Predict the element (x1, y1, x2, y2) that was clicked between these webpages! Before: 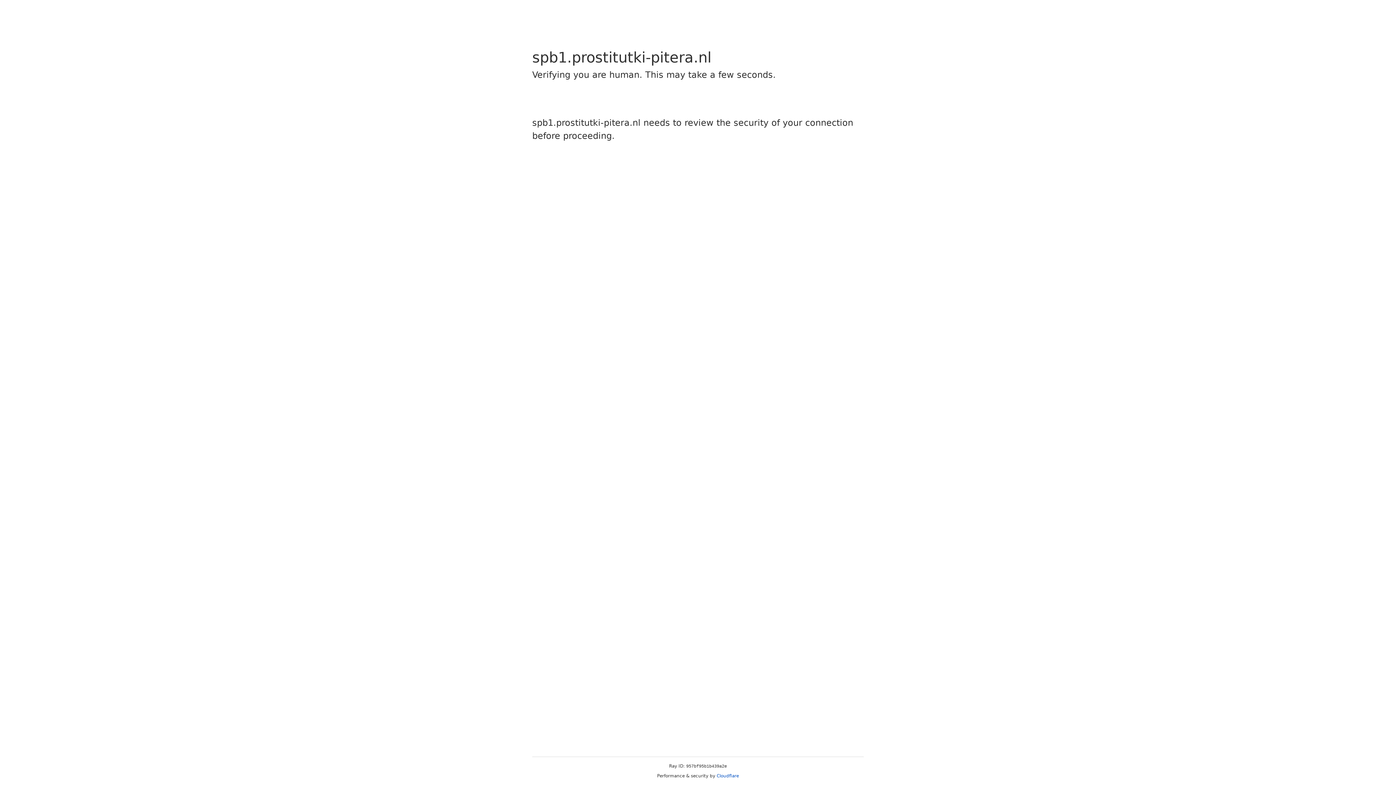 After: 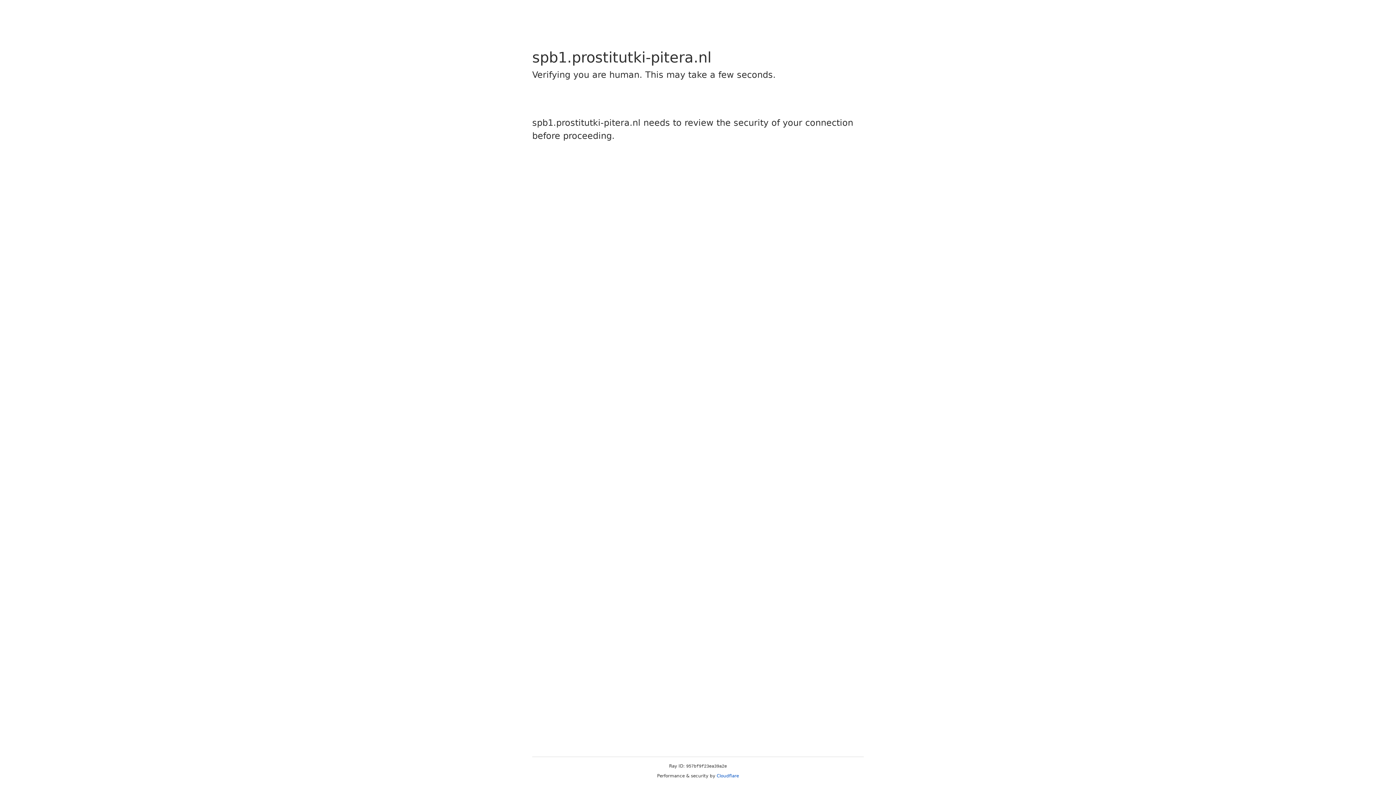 Action: bbox: (716, 773, 739, 778) label: Cloudflare